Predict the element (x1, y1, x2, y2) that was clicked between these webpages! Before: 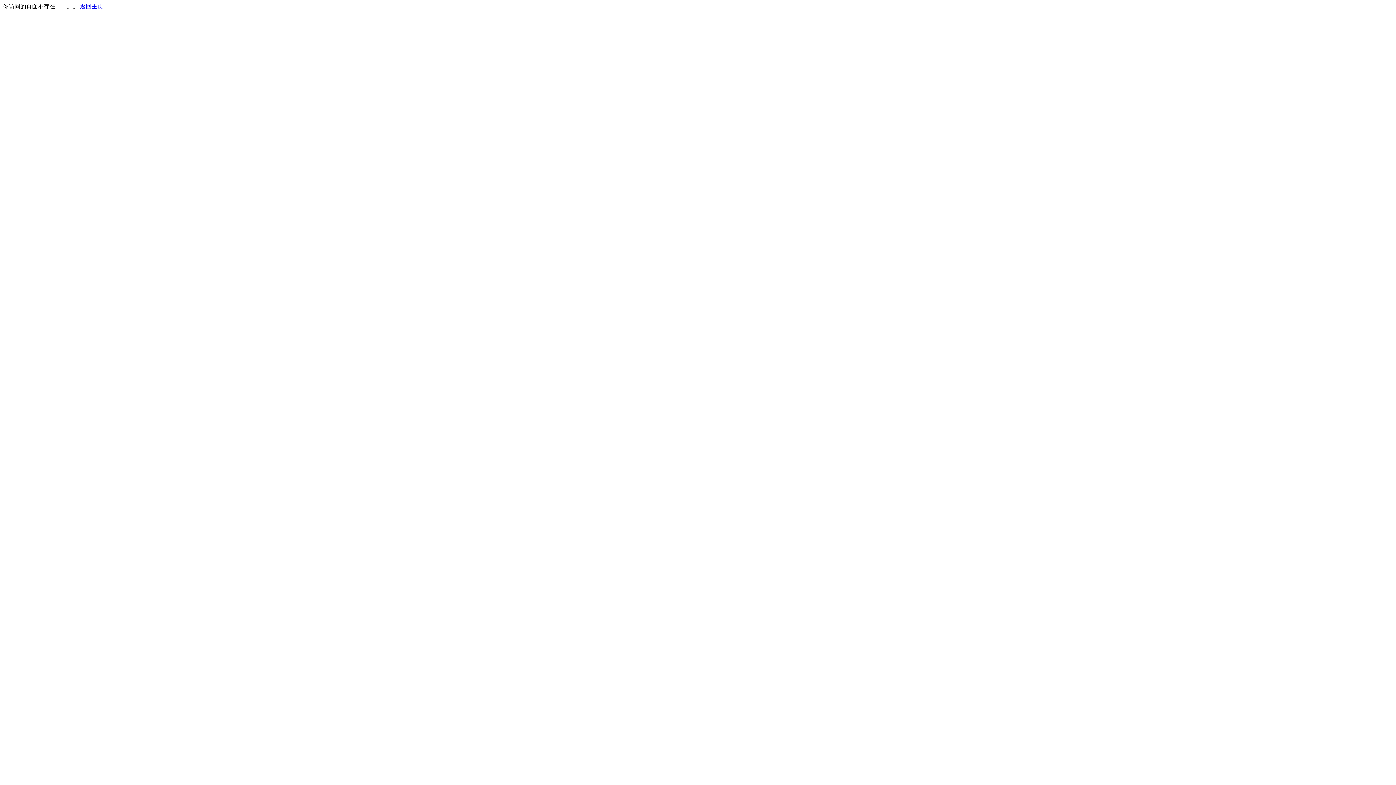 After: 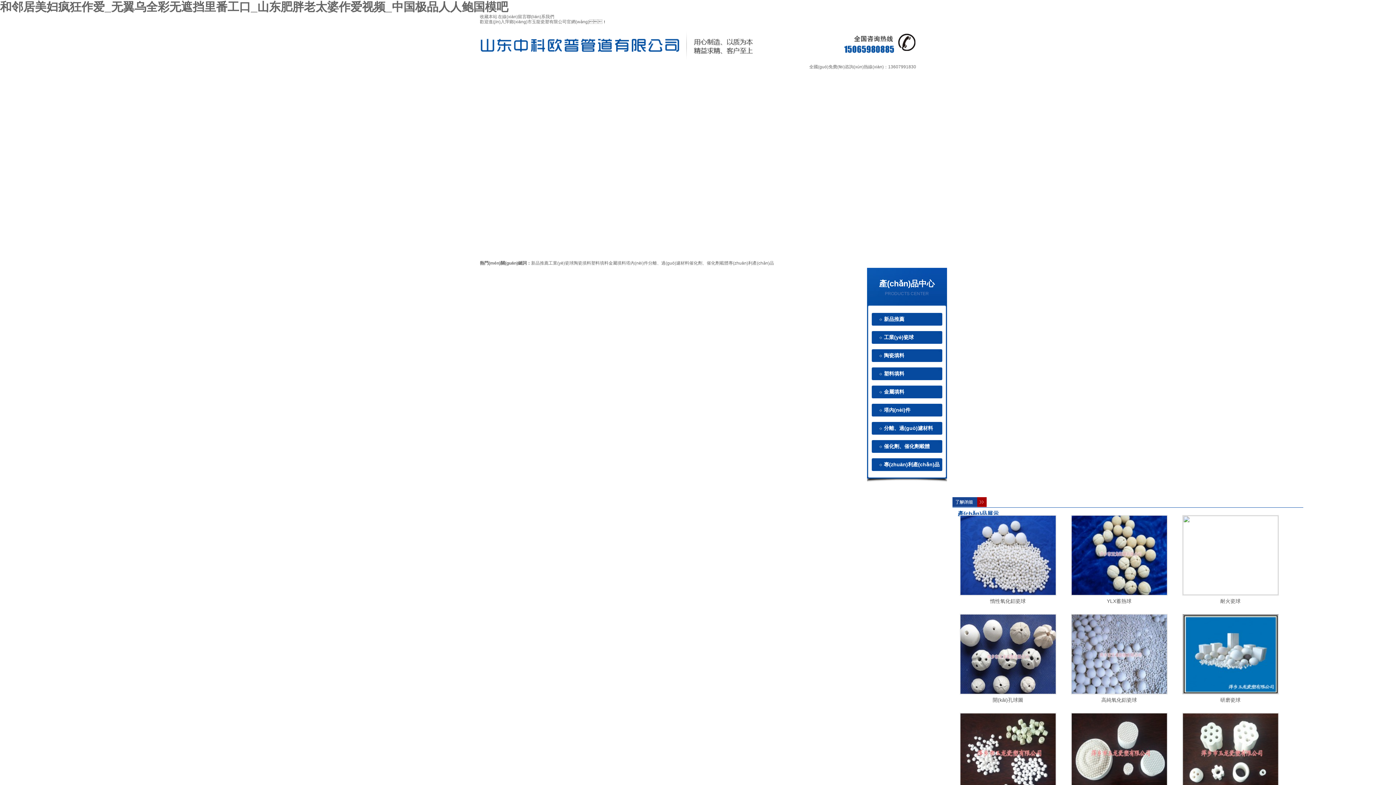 Action: bbox: (80, 3, 103, 9) label: 返回主页